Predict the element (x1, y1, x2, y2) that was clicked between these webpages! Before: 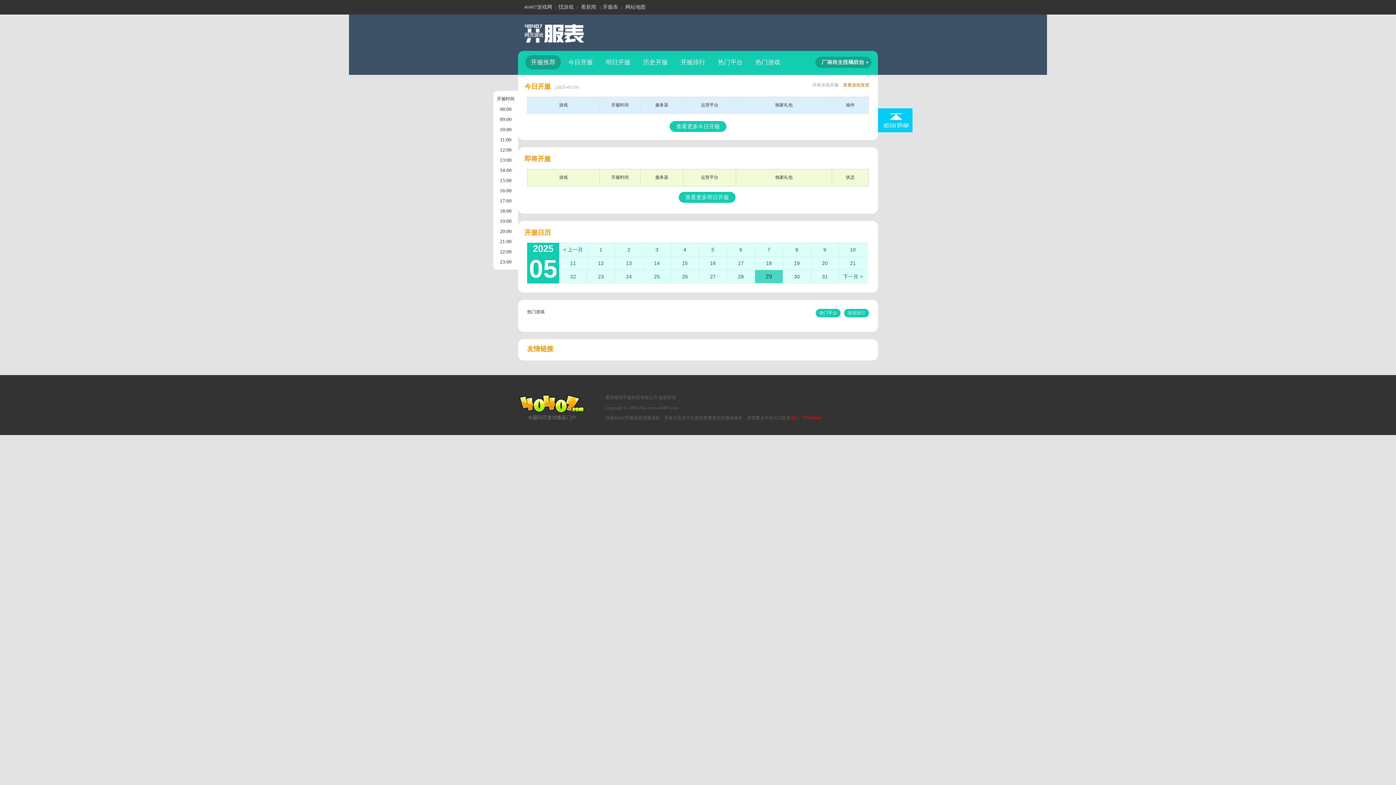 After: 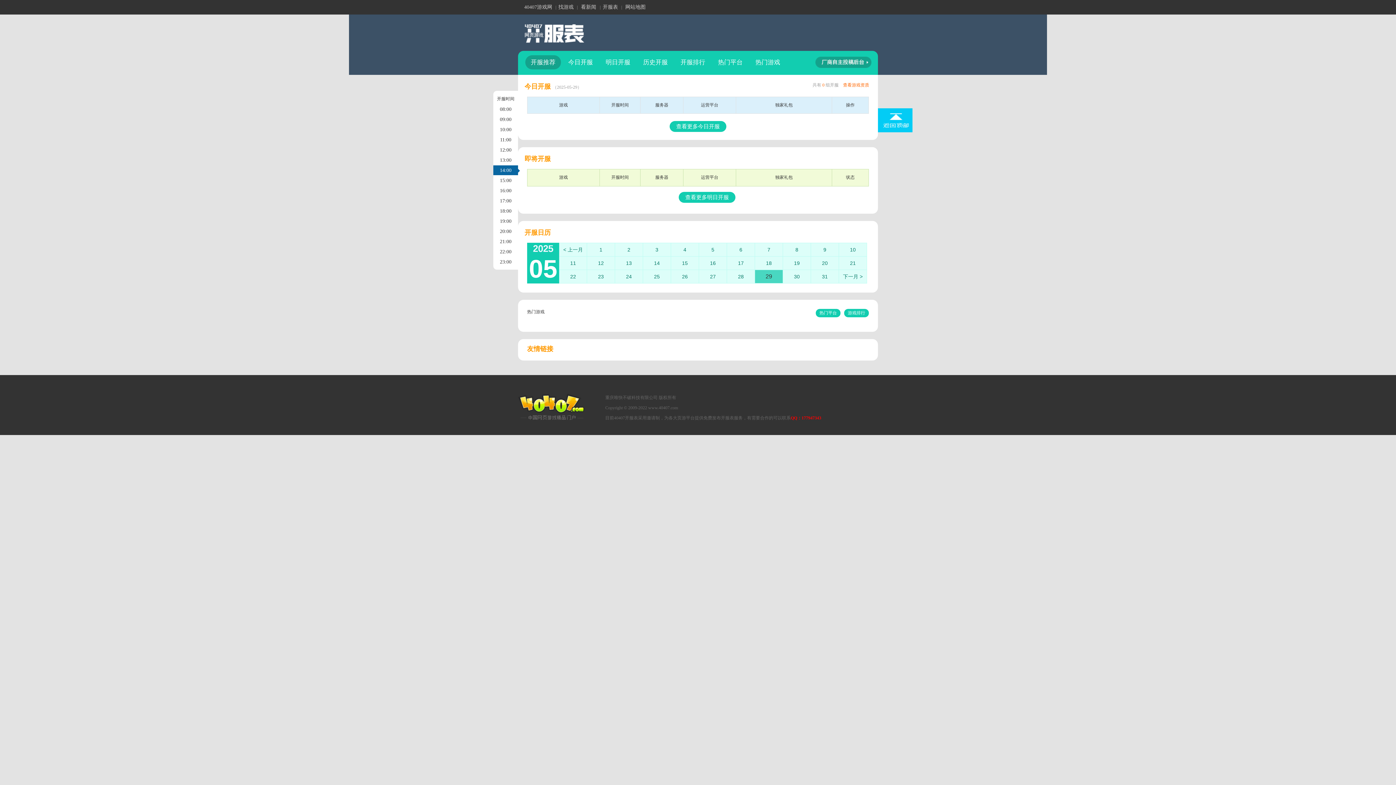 Action: bbox: (493, 165, 518, 175) label: 14:00